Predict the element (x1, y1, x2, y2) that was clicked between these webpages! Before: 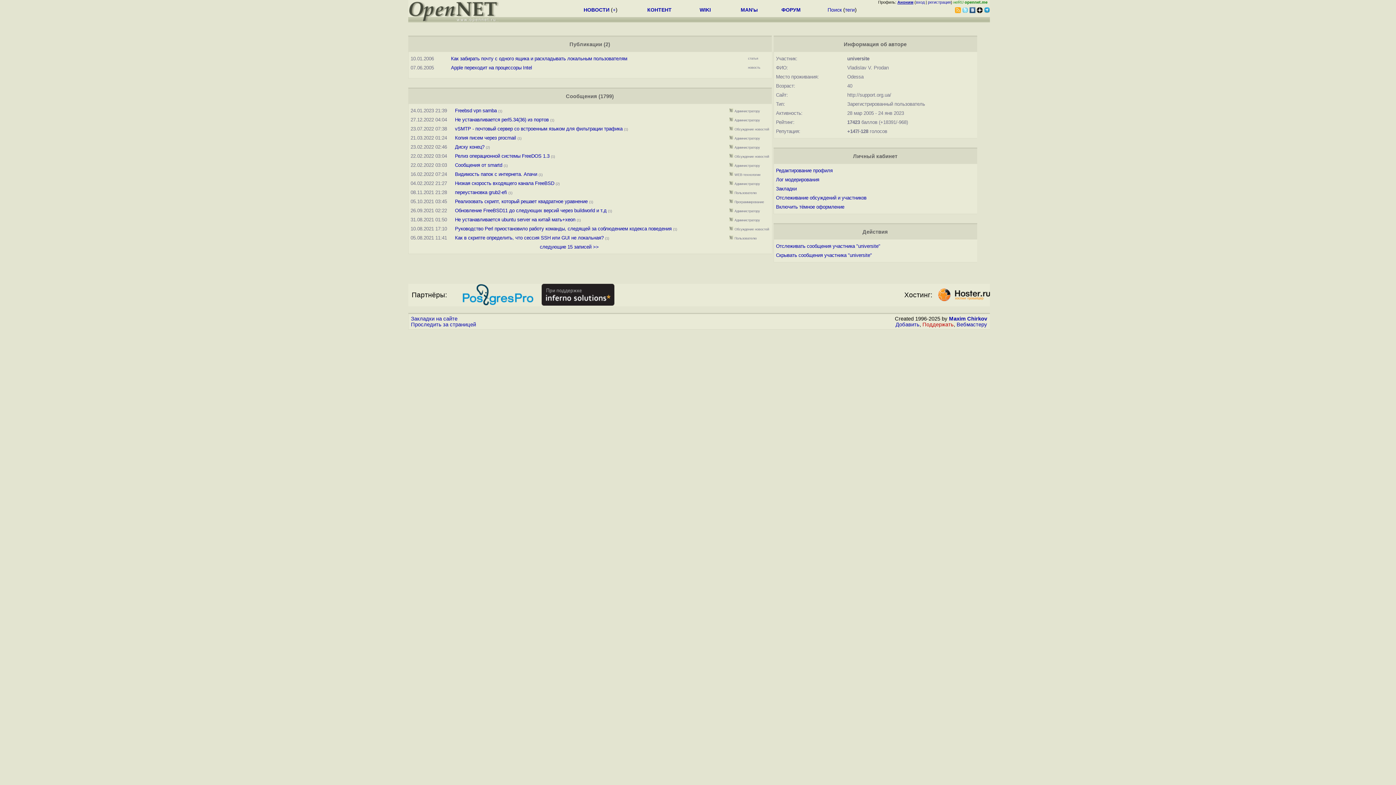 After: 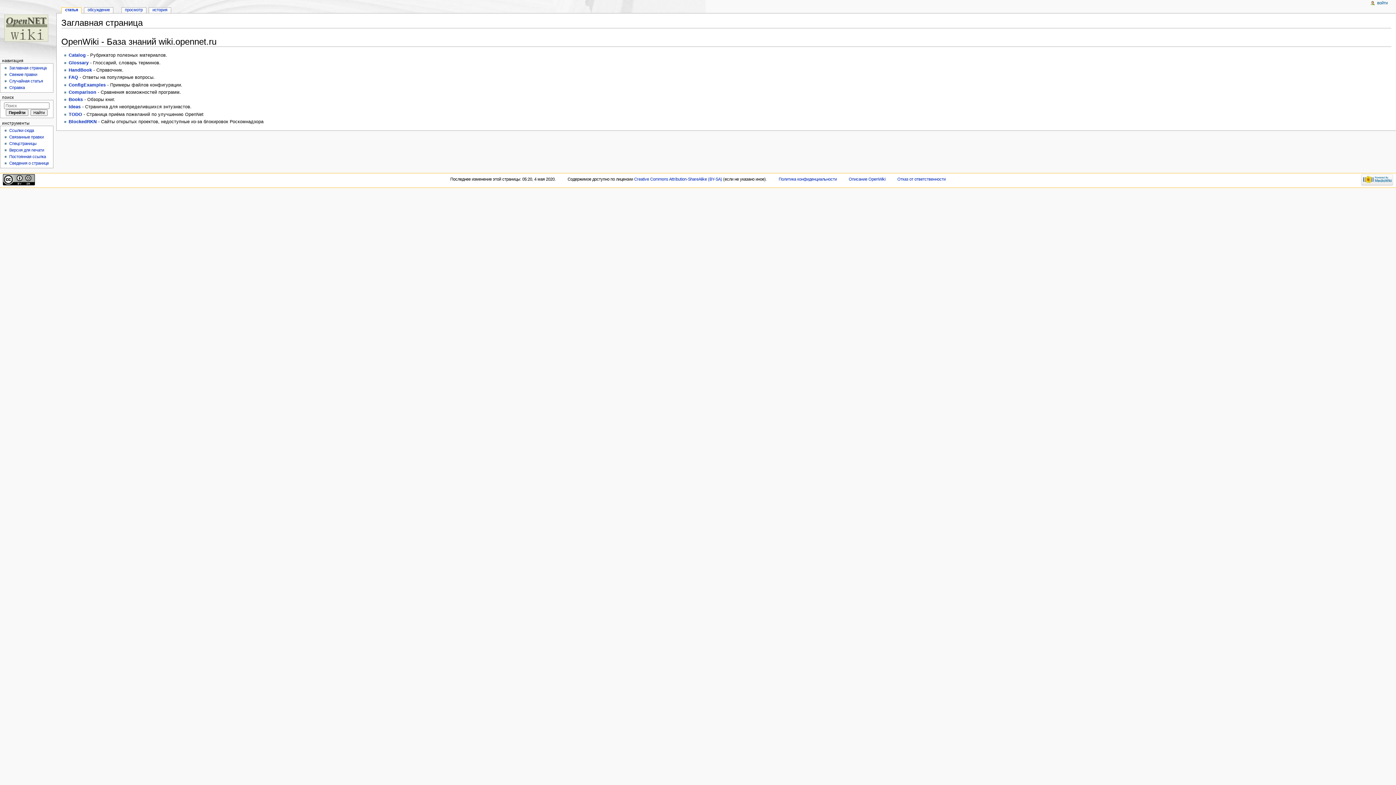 Action: label: WIKI bbox: (699, 6, 711, 12)